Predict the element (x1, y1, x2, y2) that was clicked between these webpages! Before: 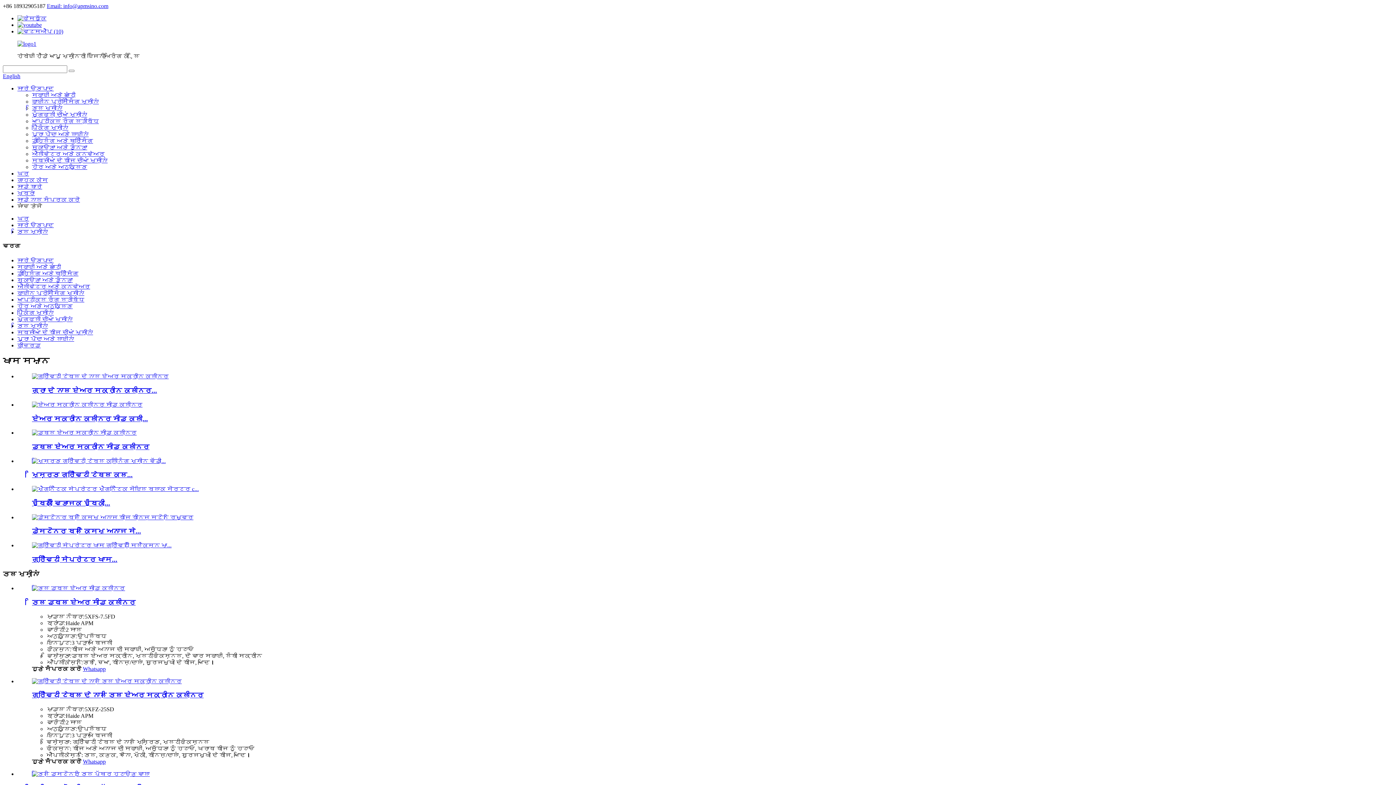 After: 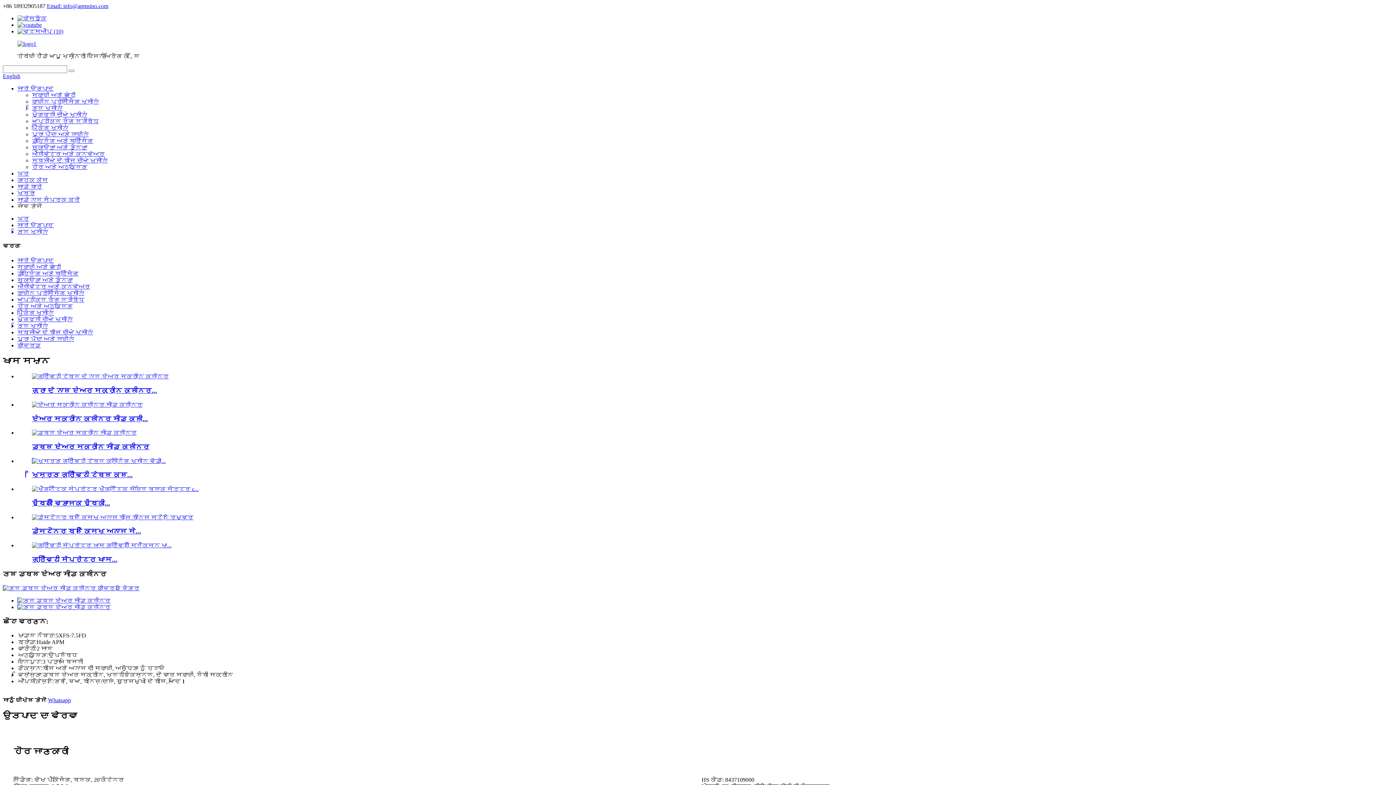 Action: bbox: (32, 598, 135, 606) label: ਤਿਲ ਡਬਲ ਏਅਰ ਸੀਡ ਕਲੀਨਰ